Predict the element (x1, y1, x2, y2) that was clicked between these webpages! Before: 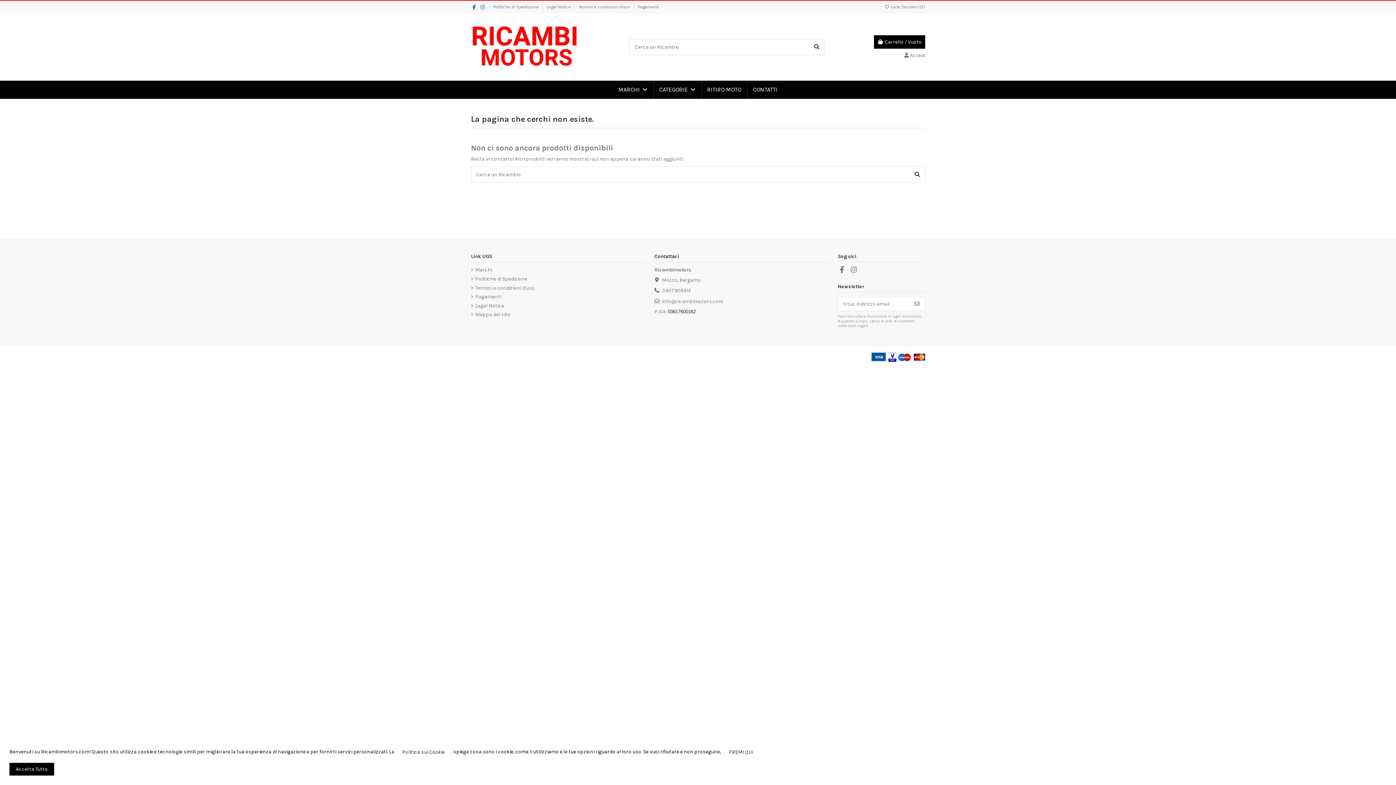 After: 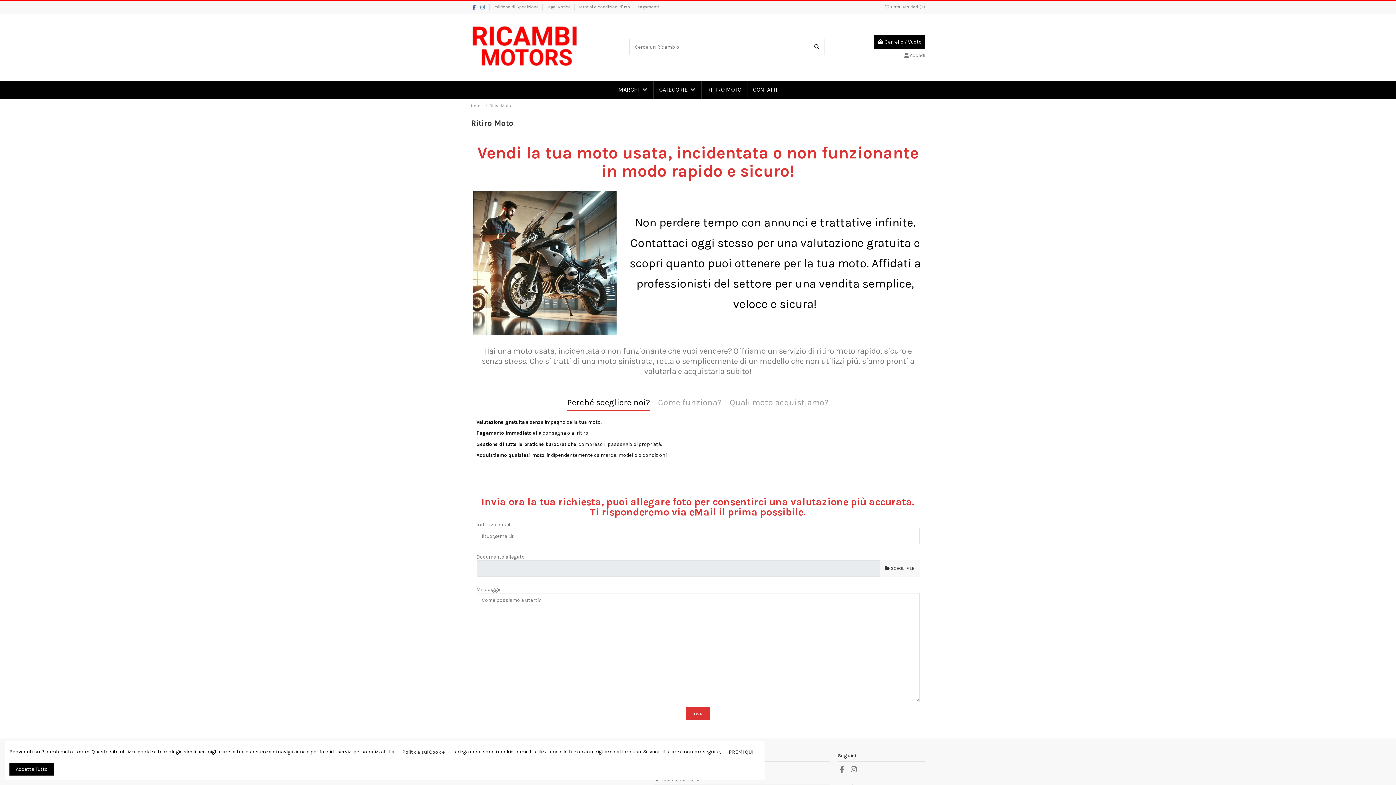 Action: bbox: (701, 80, 746, 98) label: RITIRO MOTO